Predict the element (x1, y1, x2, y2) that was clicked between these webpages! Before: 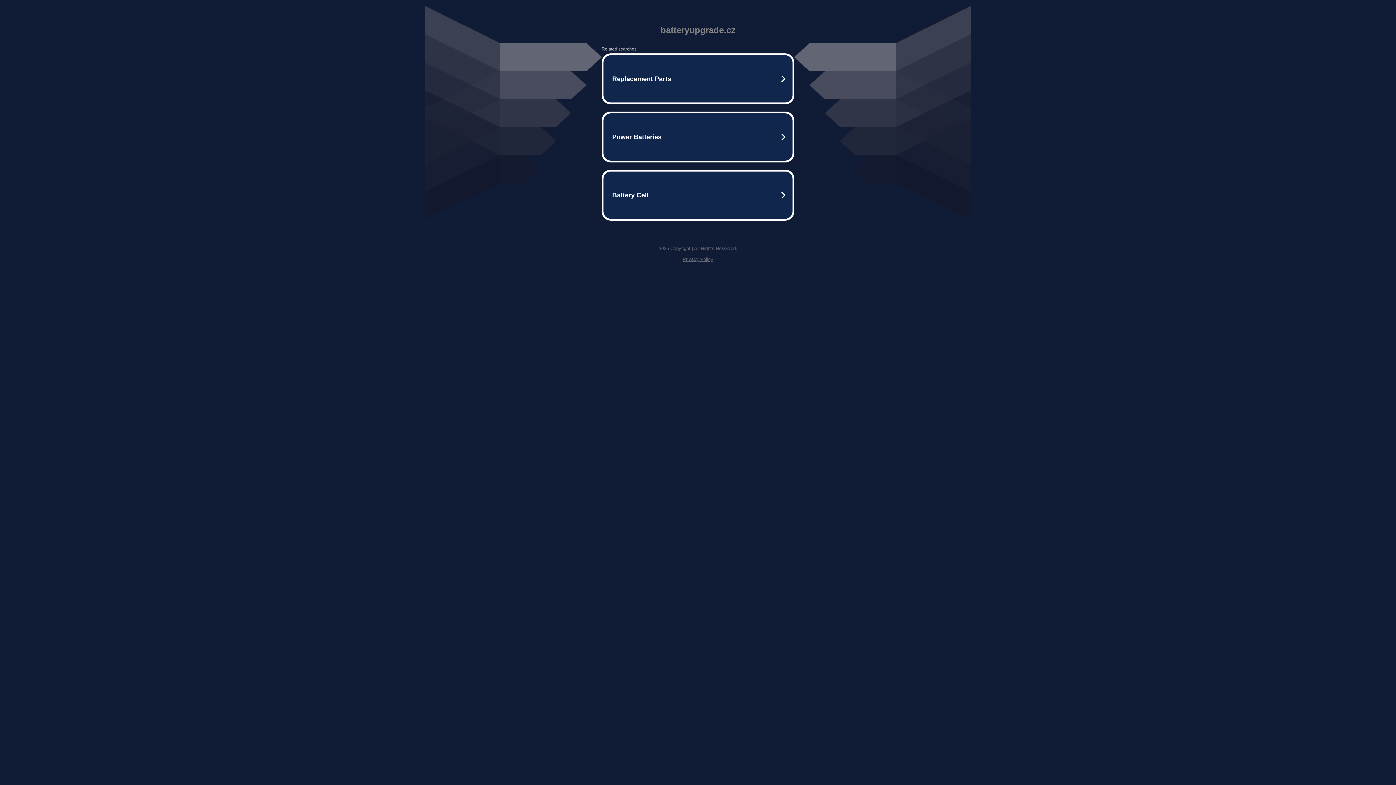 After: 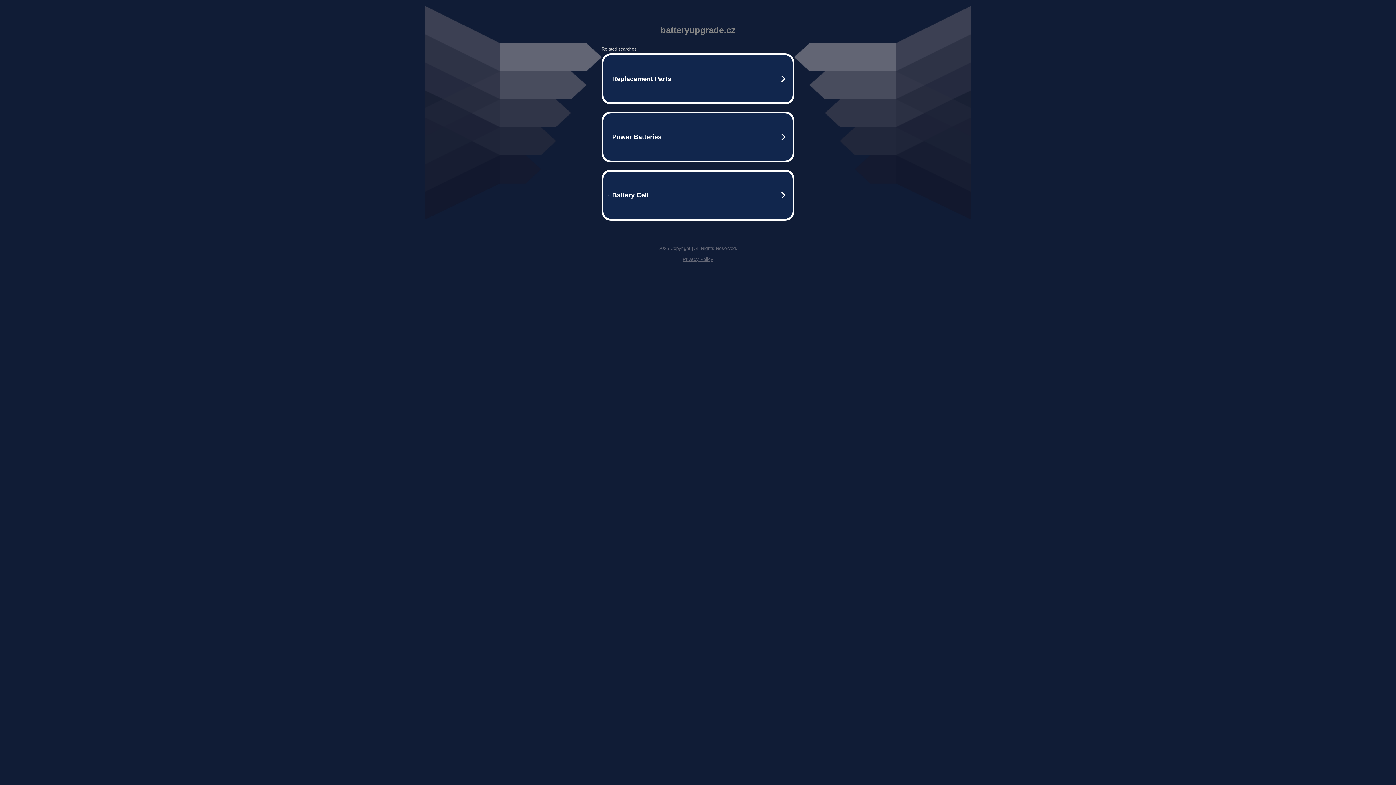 Action: label: Privacy Policy bbox: (682, 256, 713, 262)